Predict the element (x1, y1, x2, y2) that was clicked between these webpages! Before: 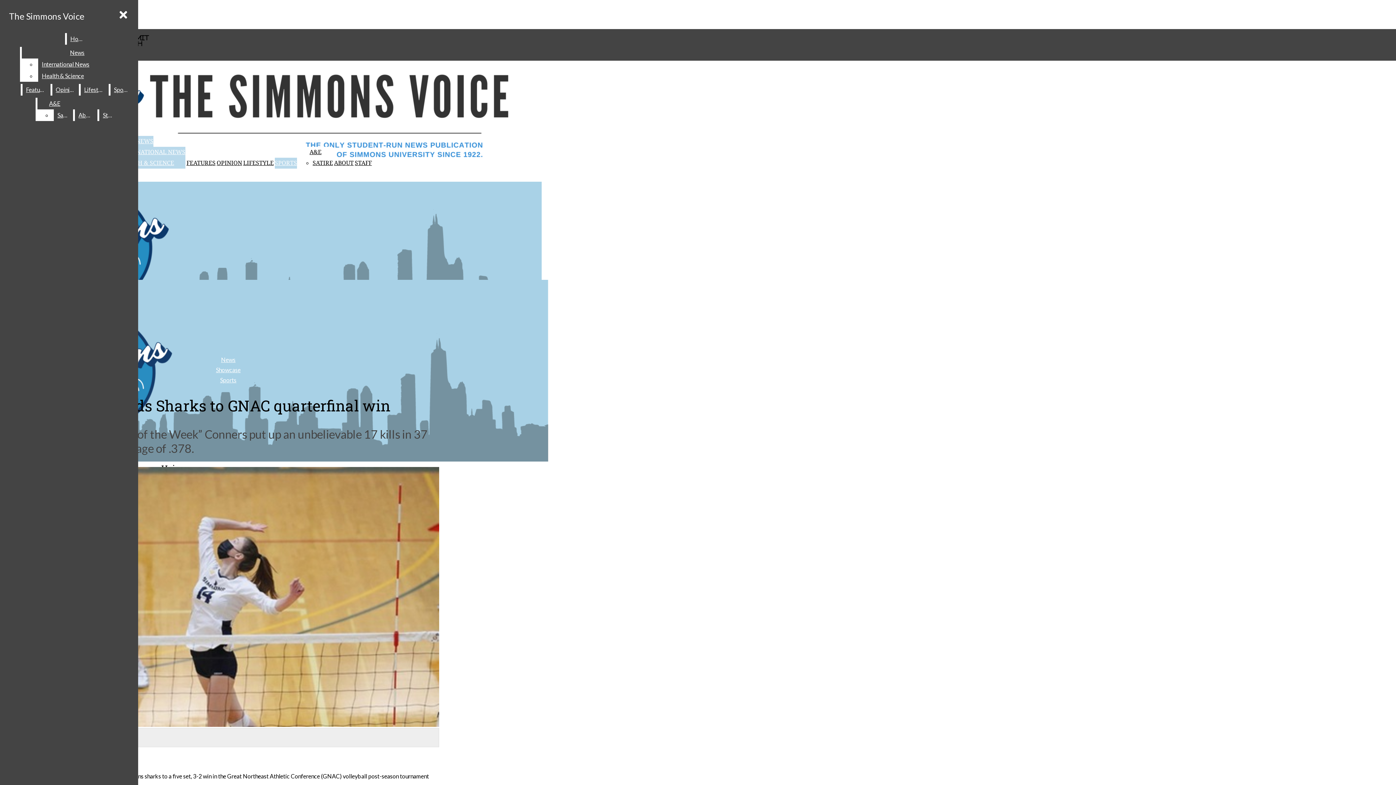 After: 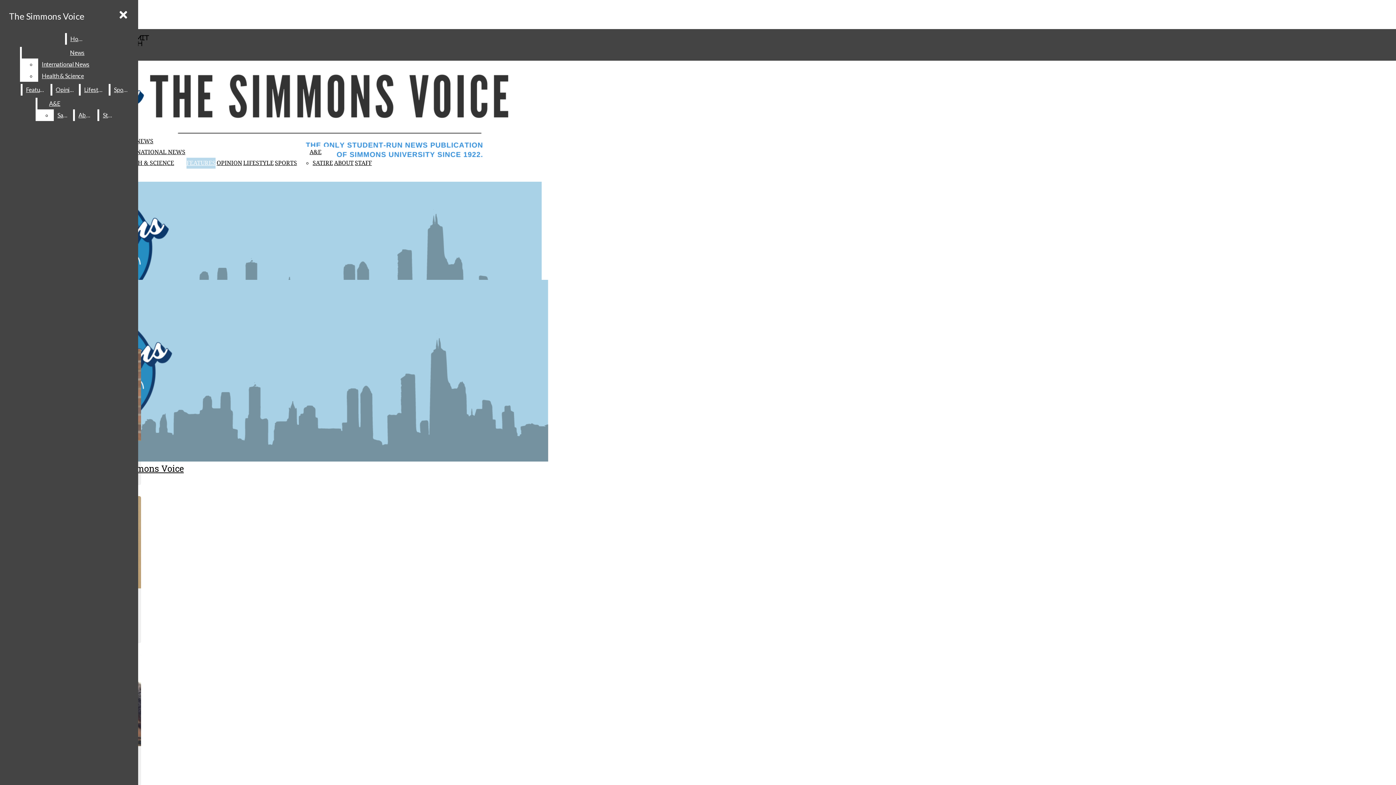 Action: label: Features bbox: (22, 84, 49, 95)